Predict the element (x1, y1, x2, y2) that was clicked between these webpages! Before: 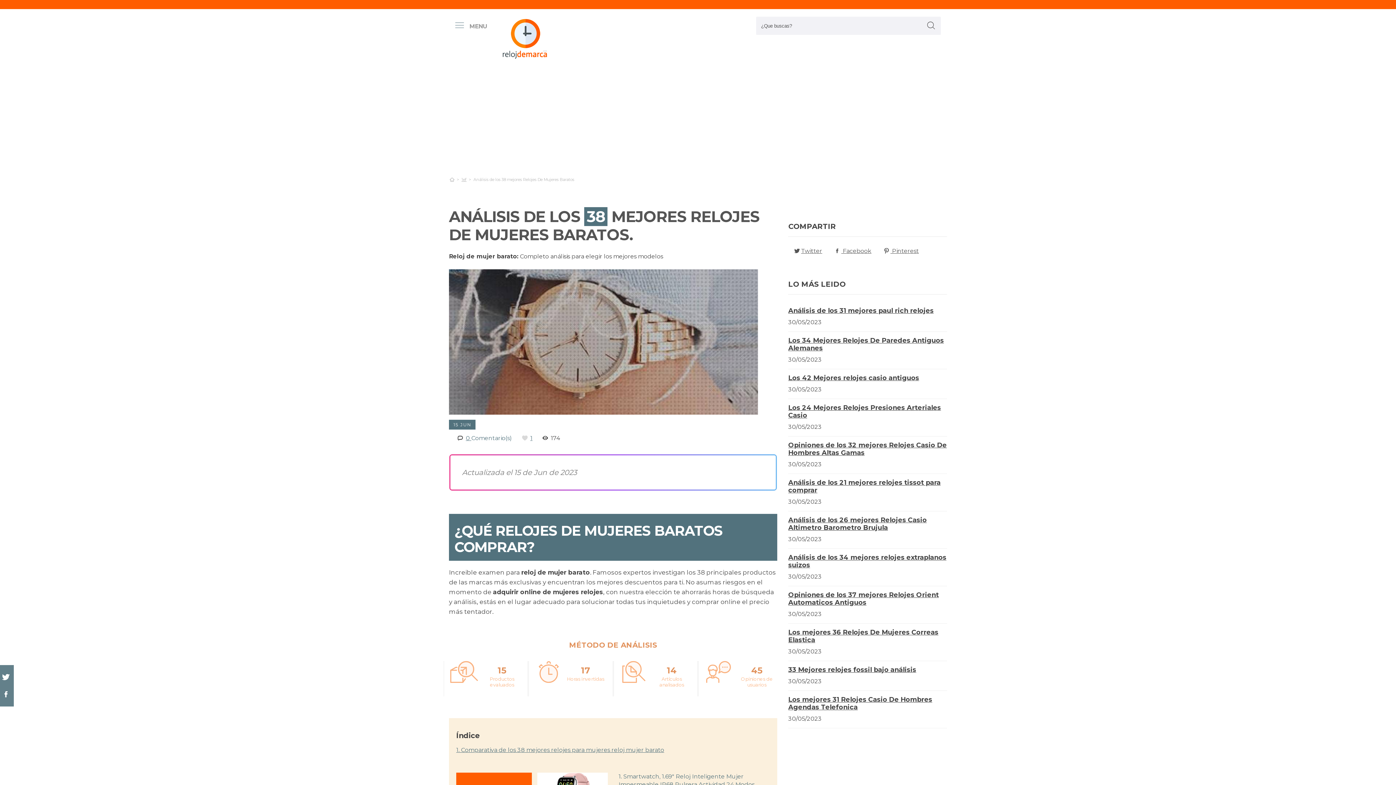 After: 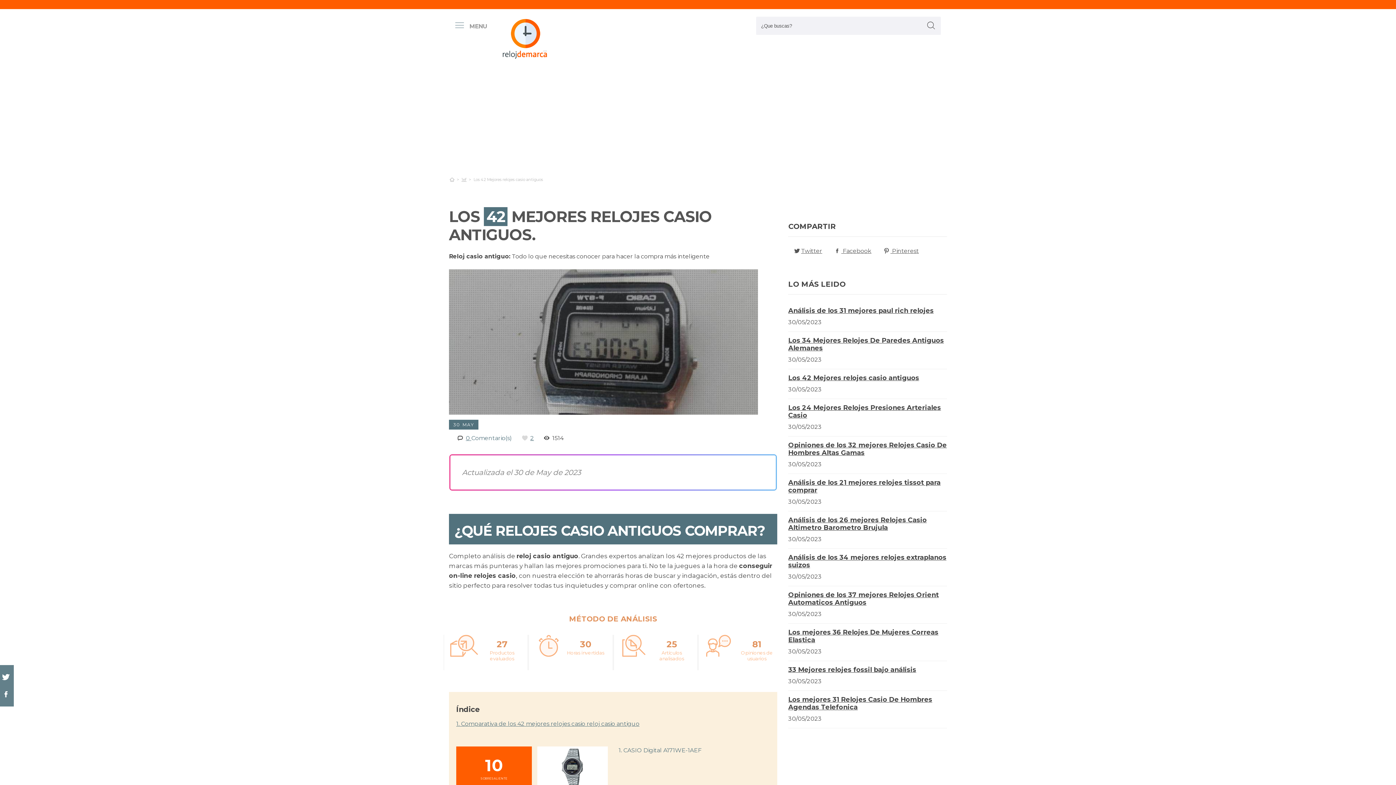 Action: bbox: (788, 374, 919, 382) label: Los 42 Mejores relojes casio antiguos